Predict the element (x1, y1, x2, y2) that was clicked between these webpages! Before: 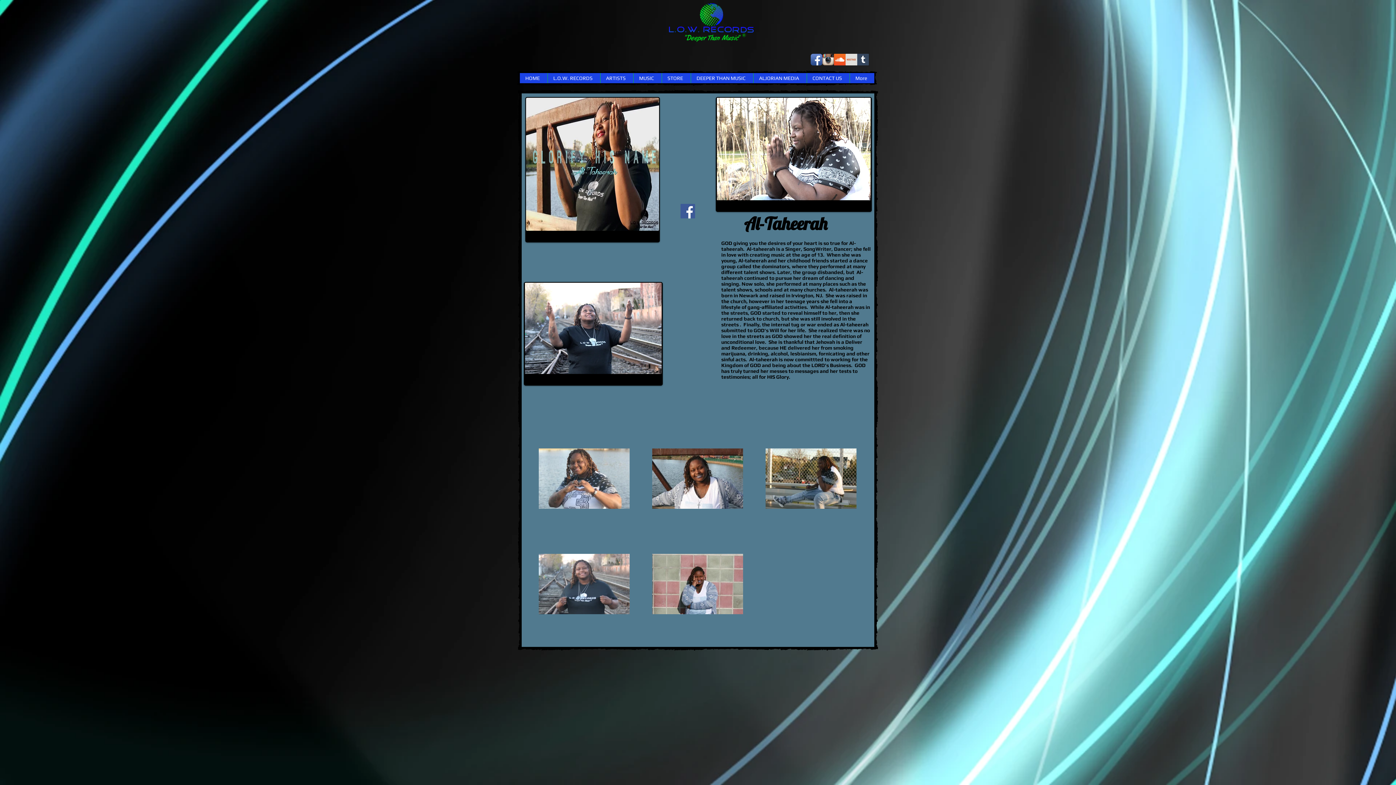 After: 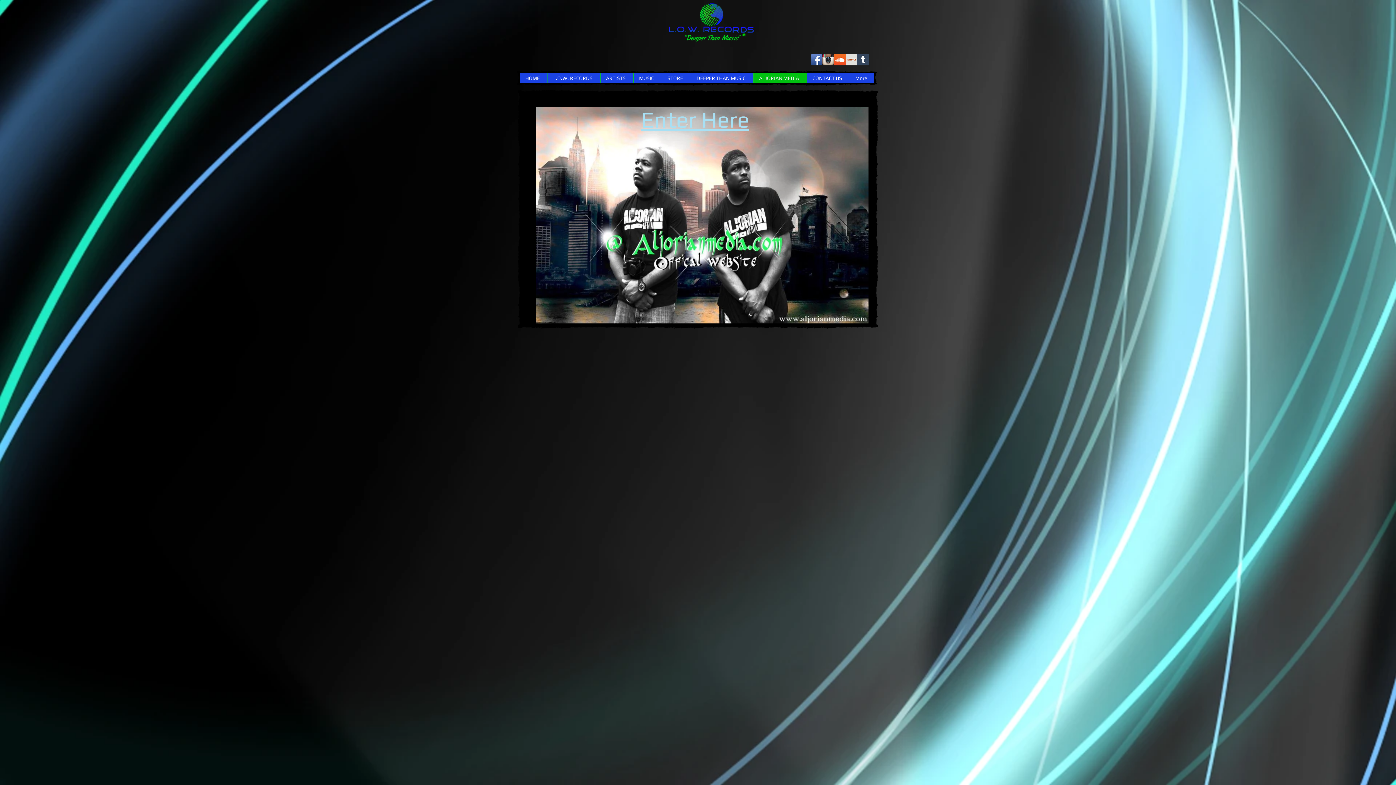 Action: bbox: (753, 73, 806, 83) label: ALJORIAN MEDIA